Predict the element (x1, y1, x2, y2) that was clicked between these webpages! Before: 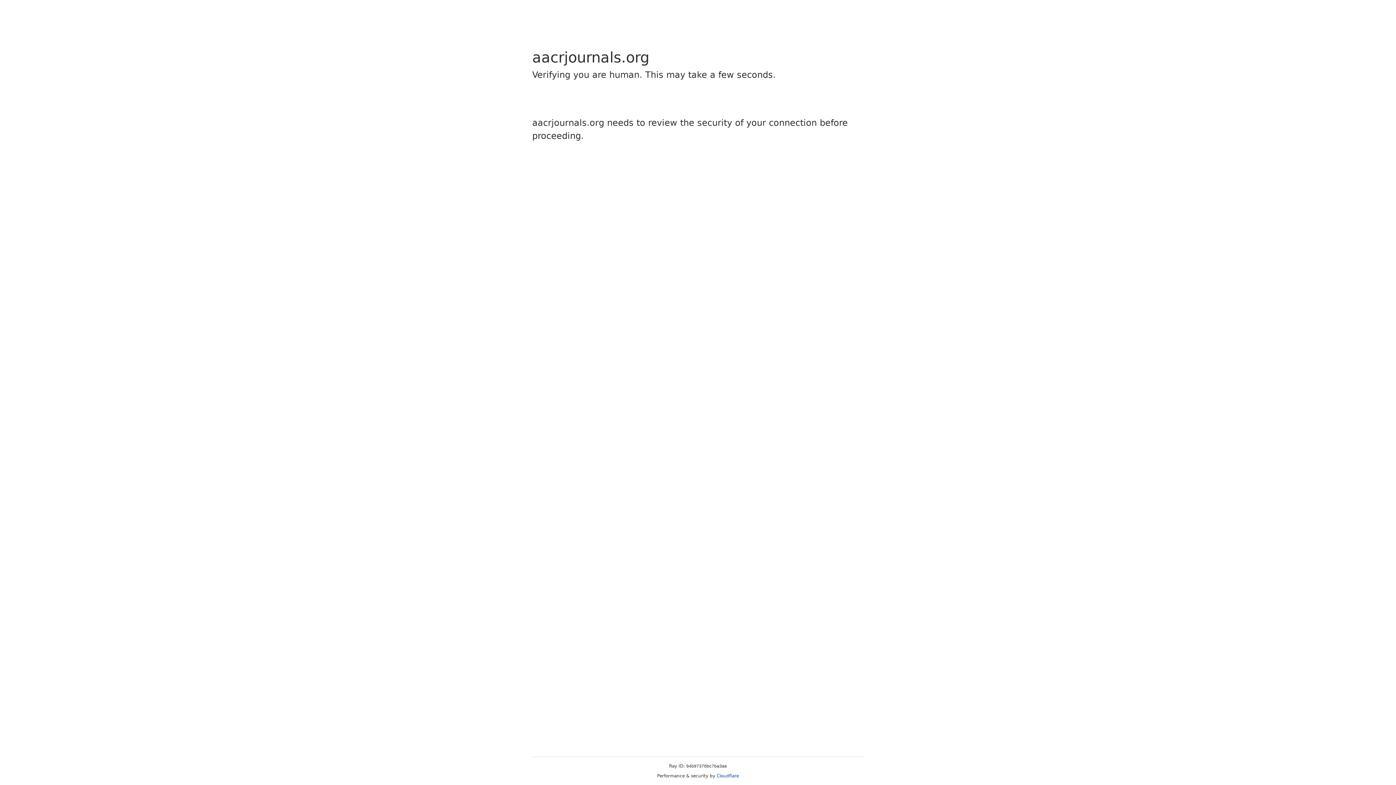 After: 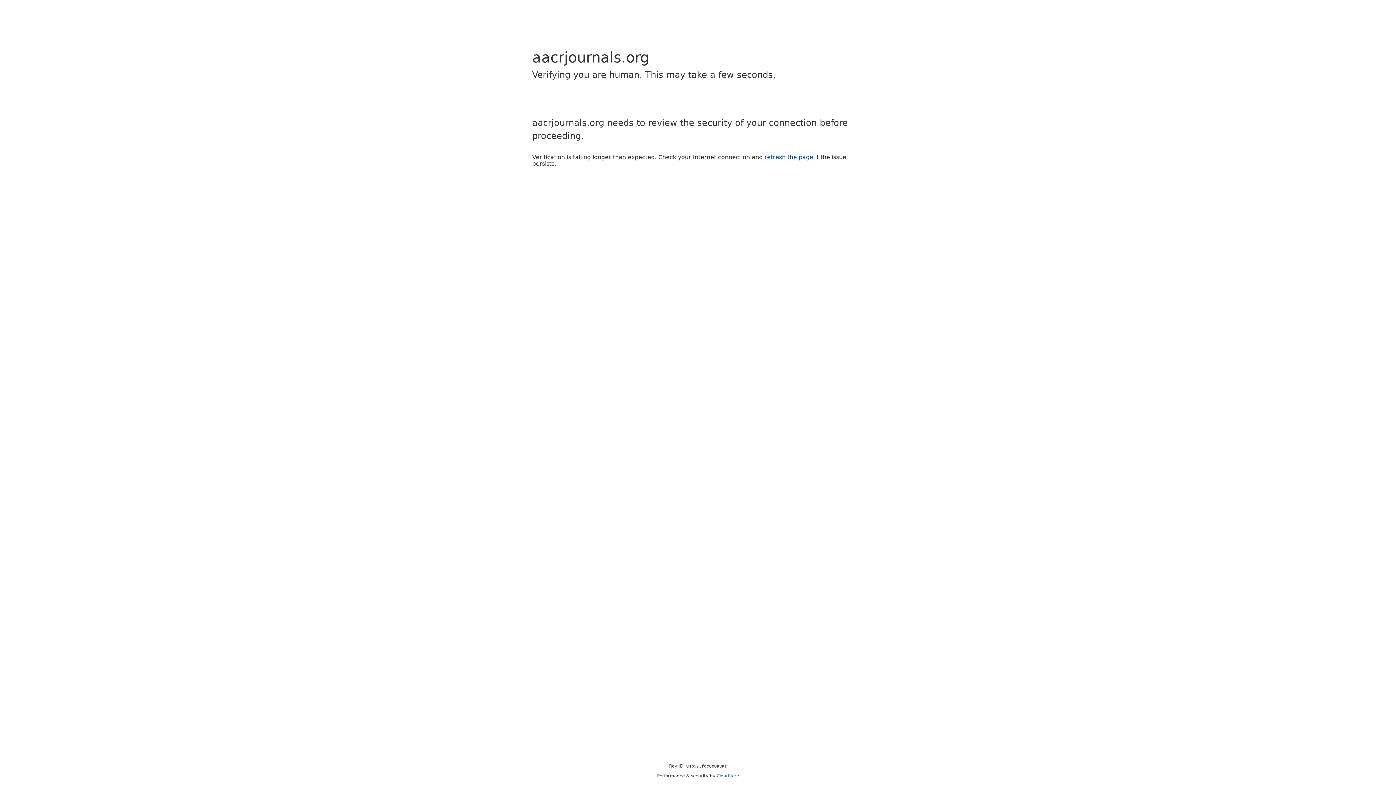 Action: bbox: (716, 773, 739, 778) label: Cloudflare